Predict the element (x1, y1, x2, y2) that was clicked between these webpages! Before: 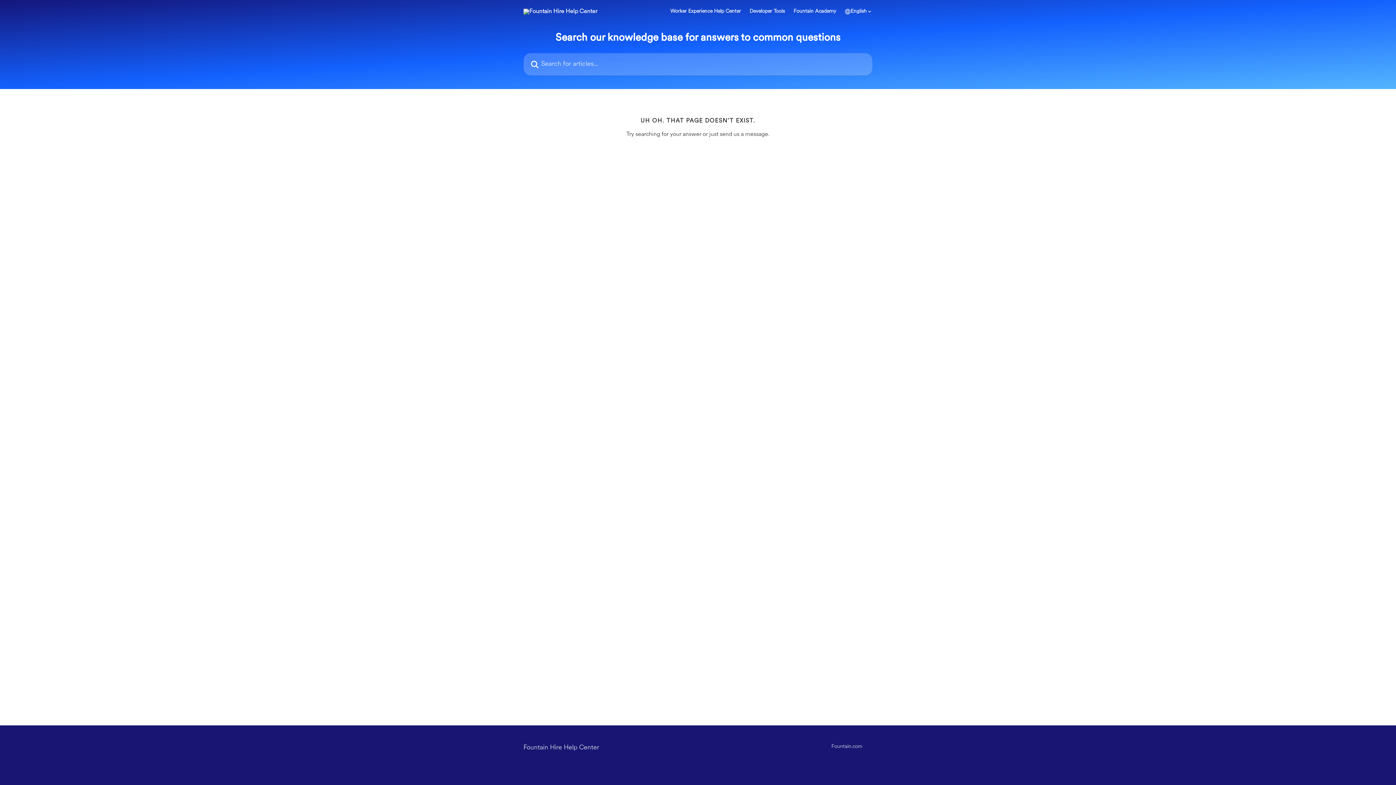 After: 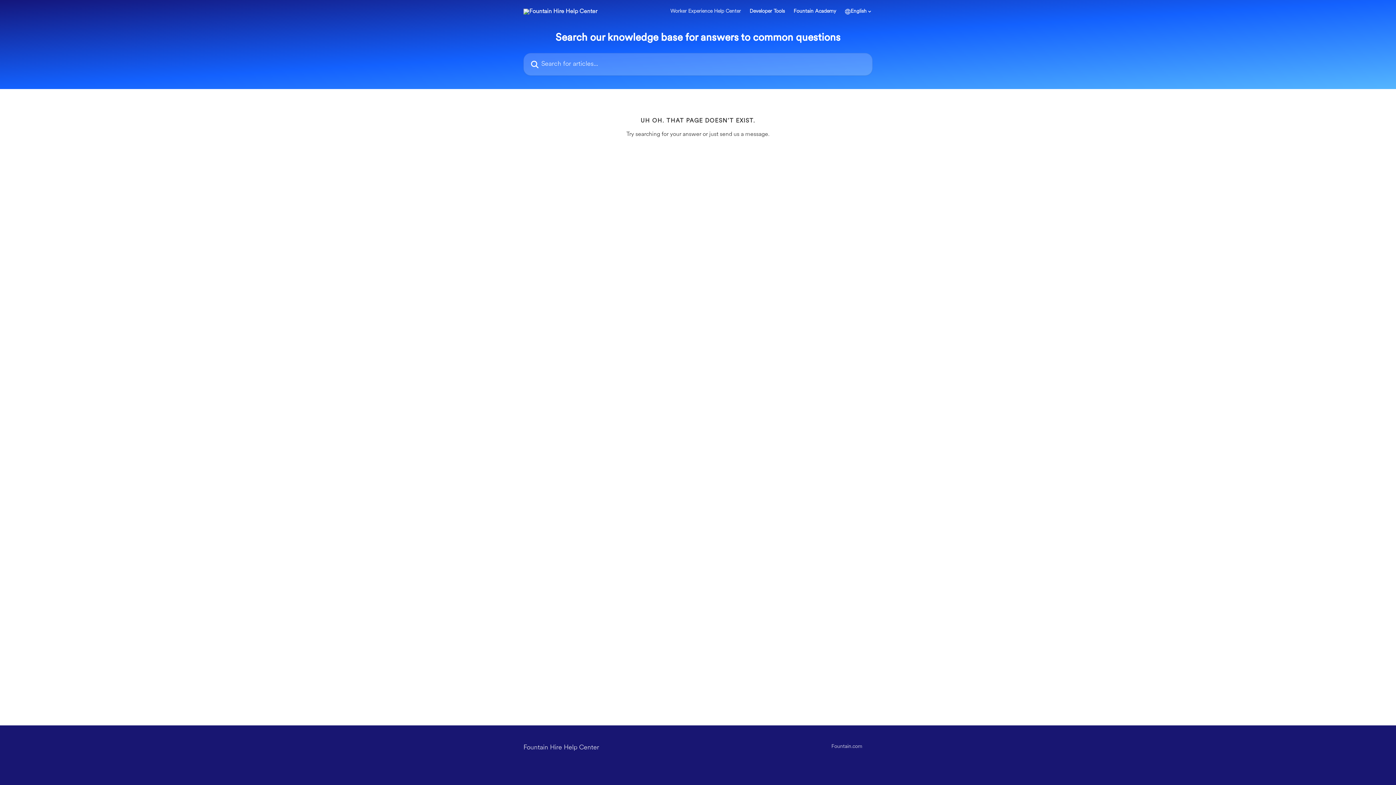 Action: bbox: (670, 9, 741, 14) label: Worker Experience Help Center